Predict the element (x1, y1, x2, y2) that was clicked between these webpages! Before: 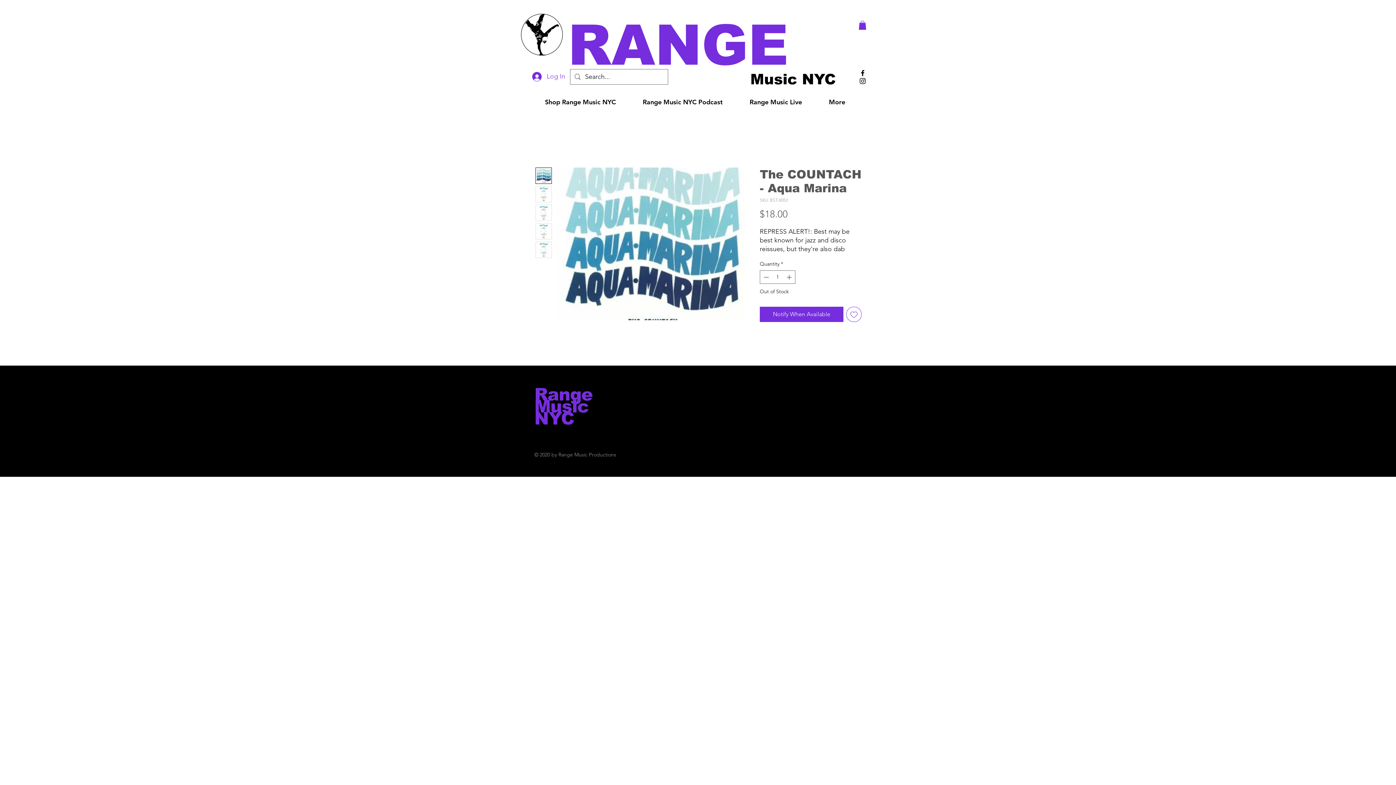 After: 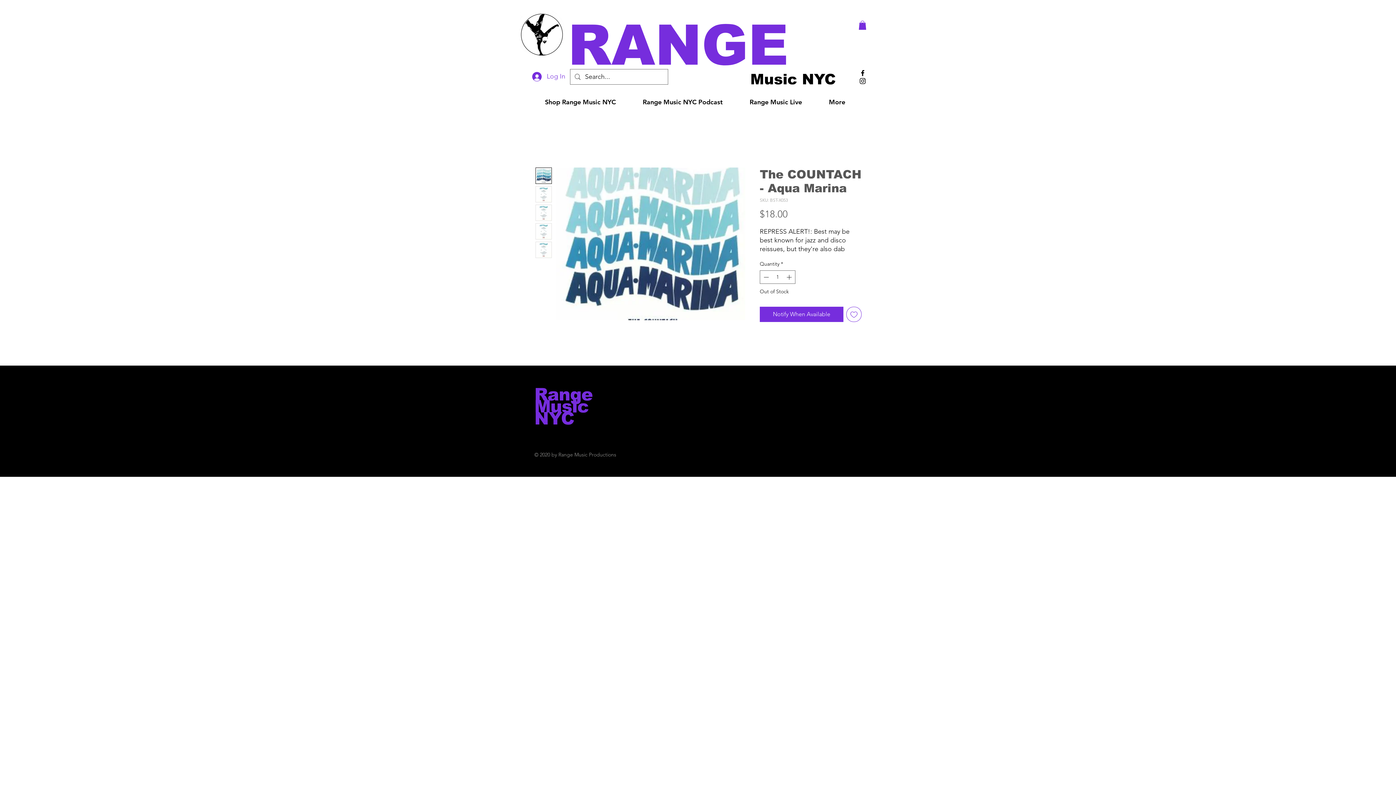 Action: bbox: (858, 20, 866, 29)